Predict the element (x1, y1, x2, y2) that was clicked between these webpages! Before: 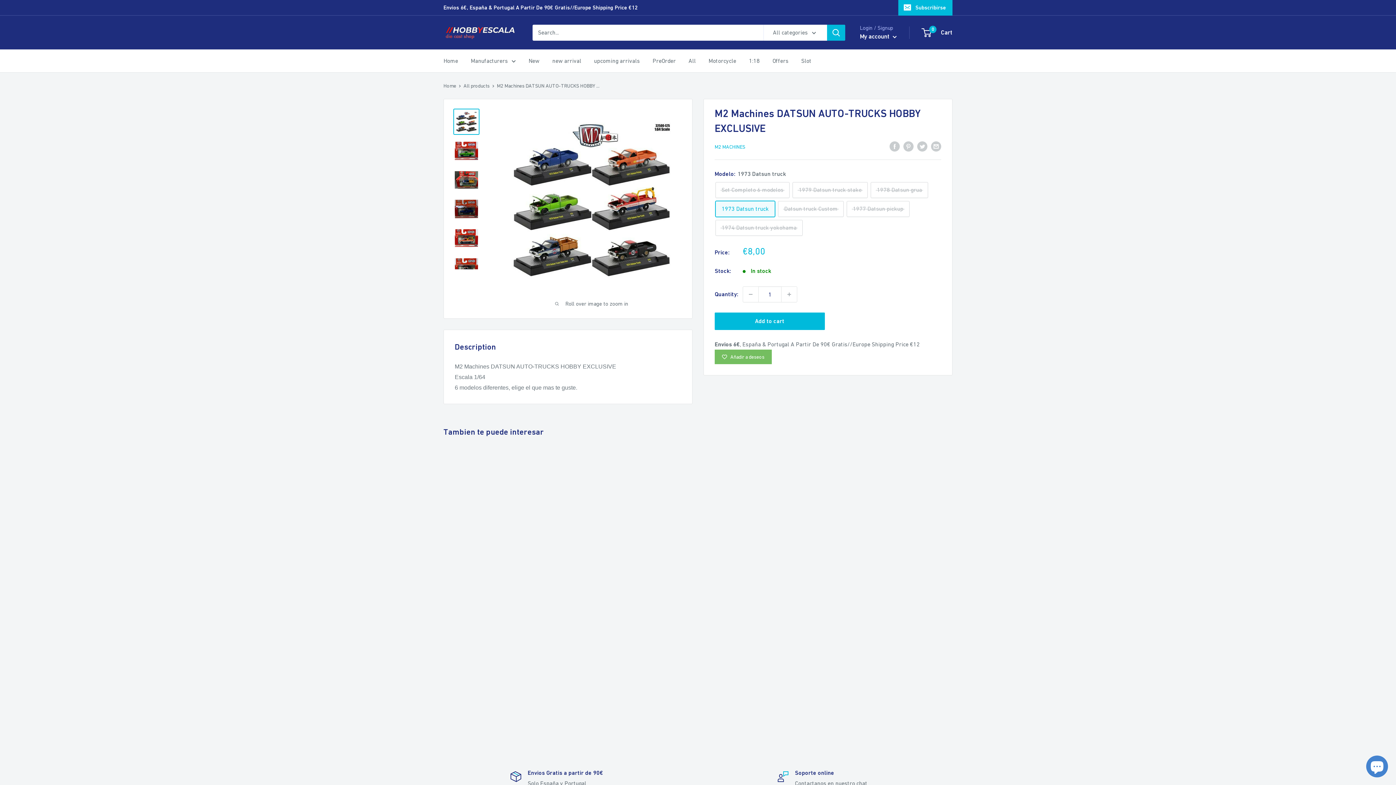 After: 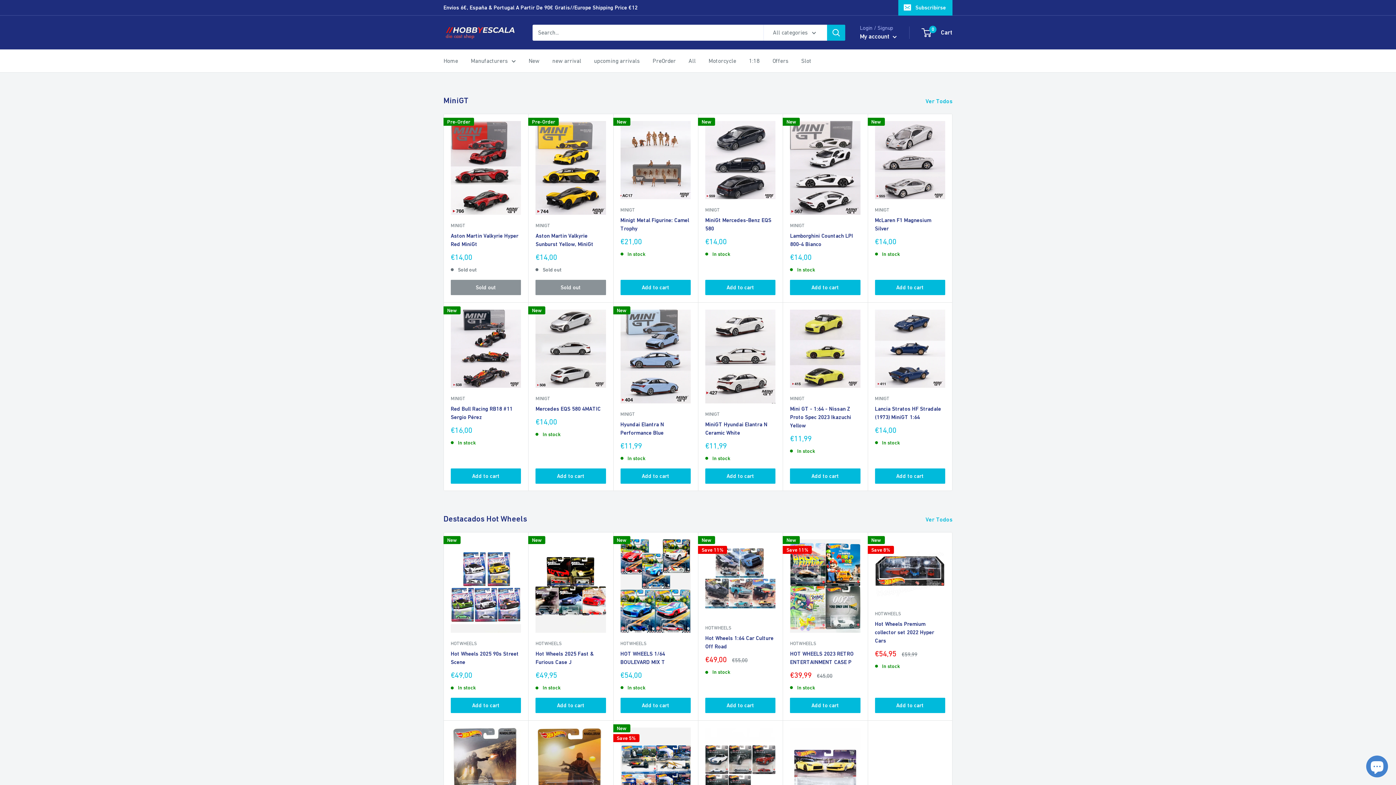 Action: label: Hobbyescala bbox: (443, 25, 518, 39)